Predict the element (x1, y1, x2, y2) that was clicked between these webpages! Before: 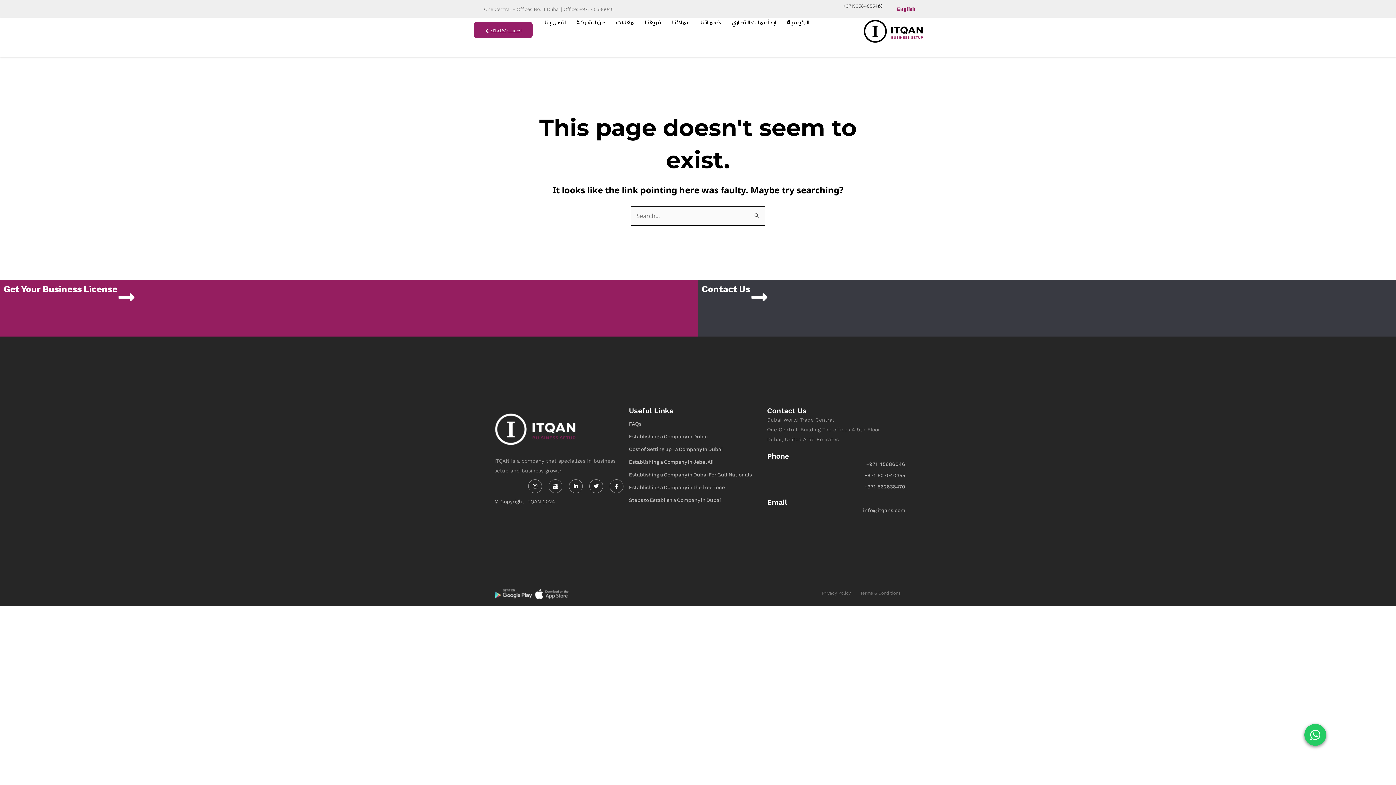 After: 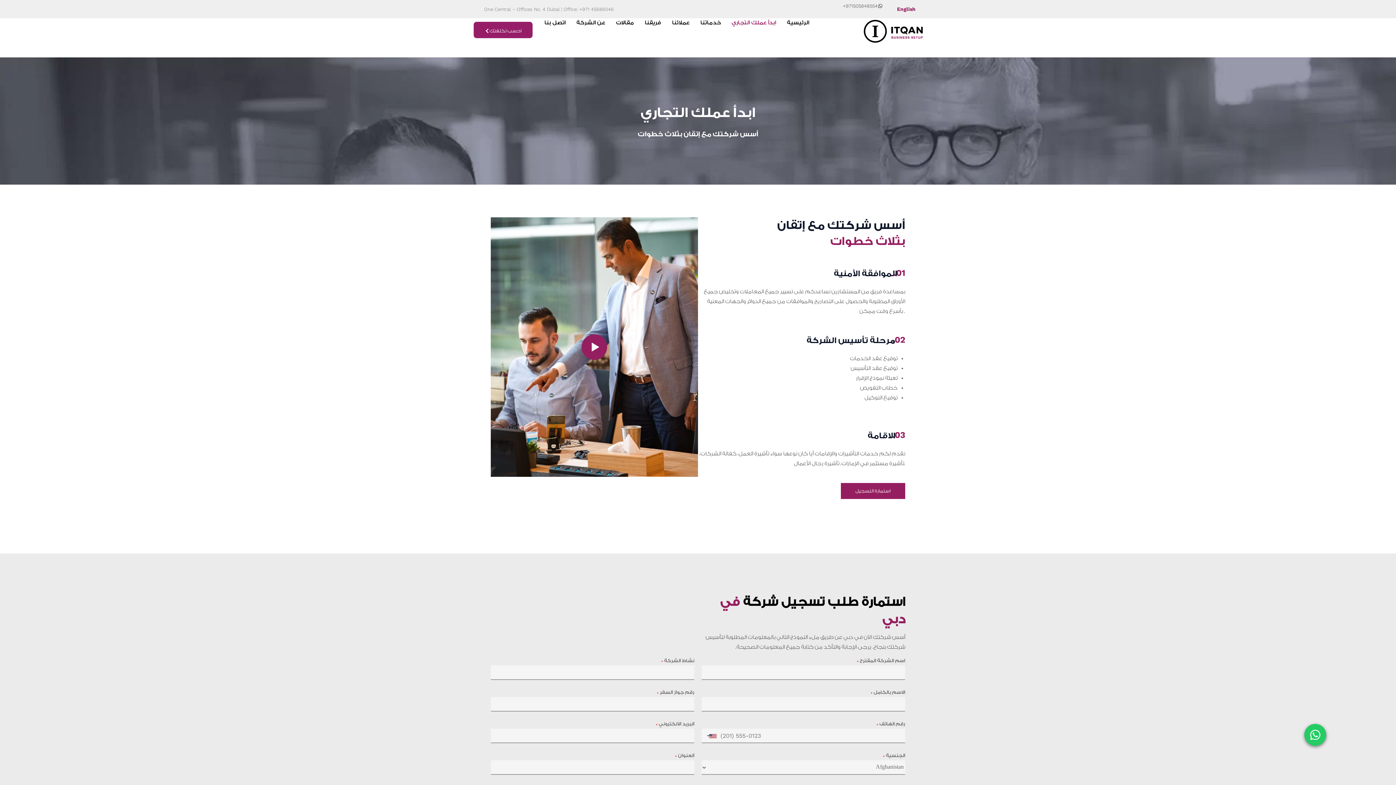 Action: label: ابدأ عملك التجاري bbox: (731, 18, 776, 27)